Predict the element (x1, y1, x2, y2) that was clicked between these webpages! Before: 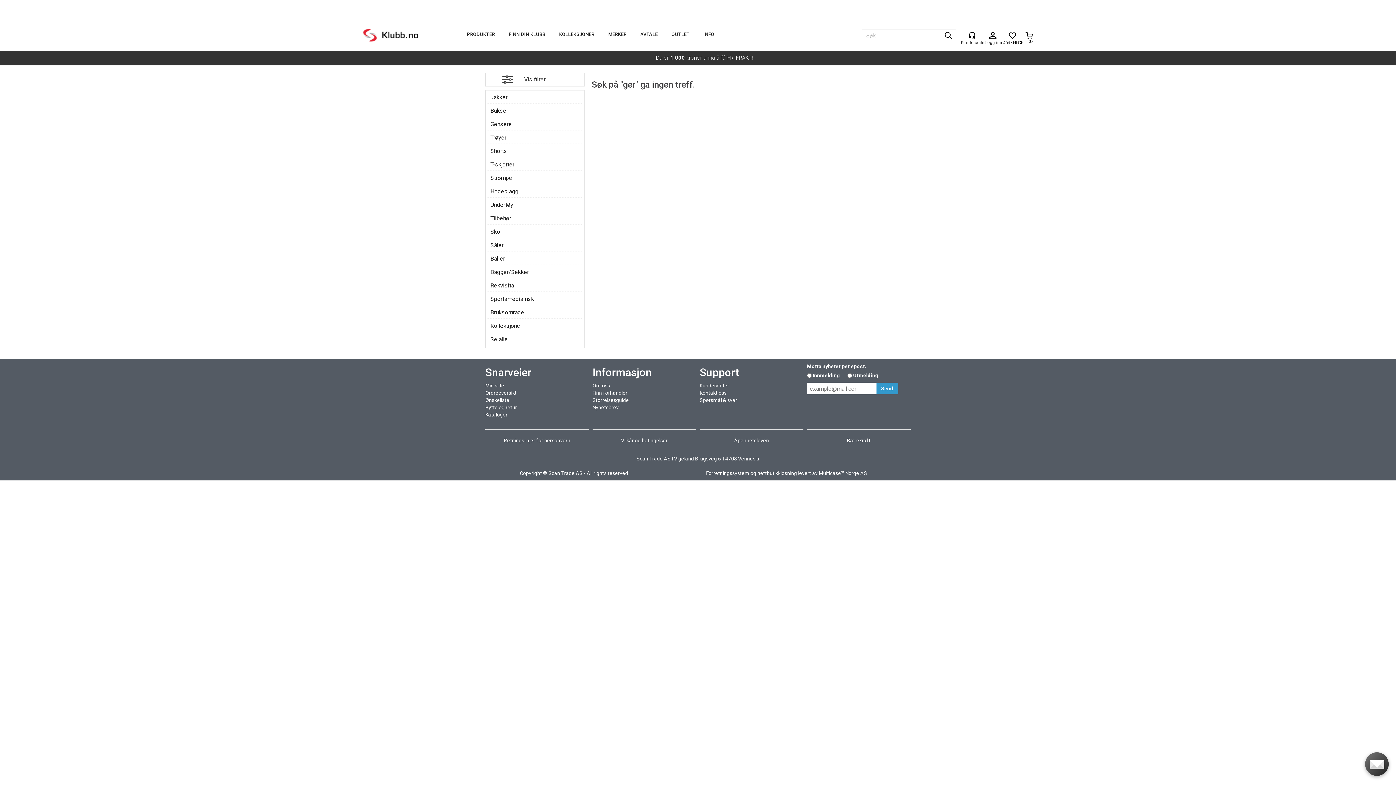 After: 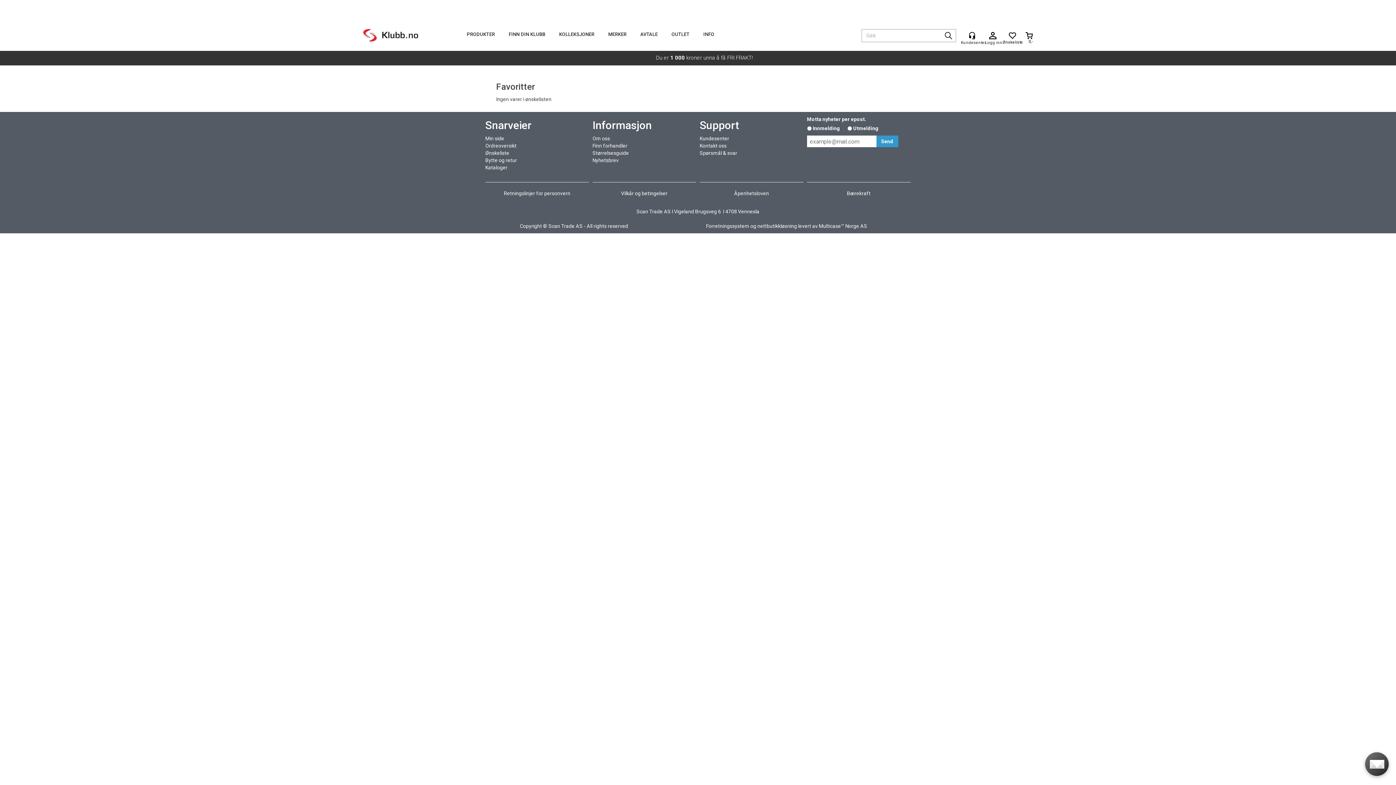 Action: bbox: (1009, 32, 1016, 44)